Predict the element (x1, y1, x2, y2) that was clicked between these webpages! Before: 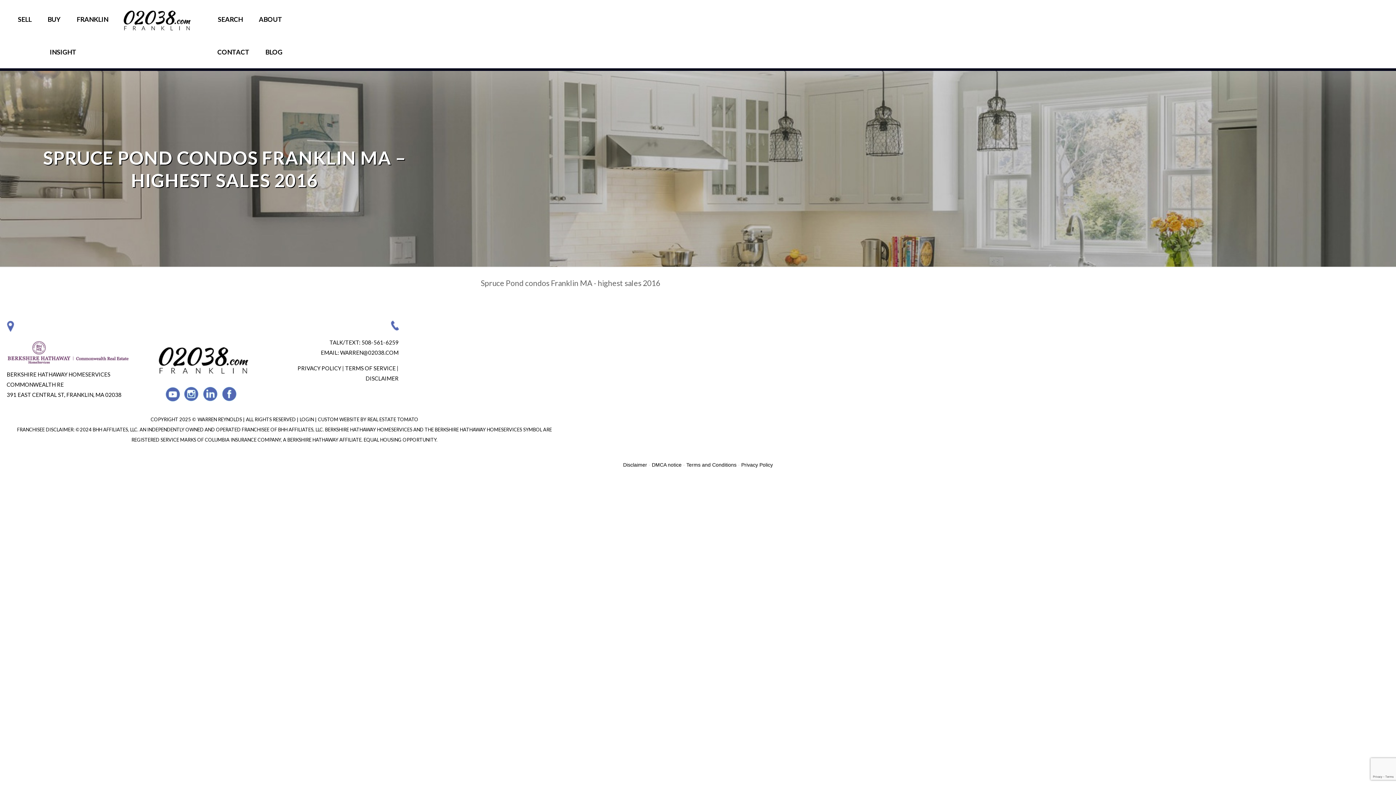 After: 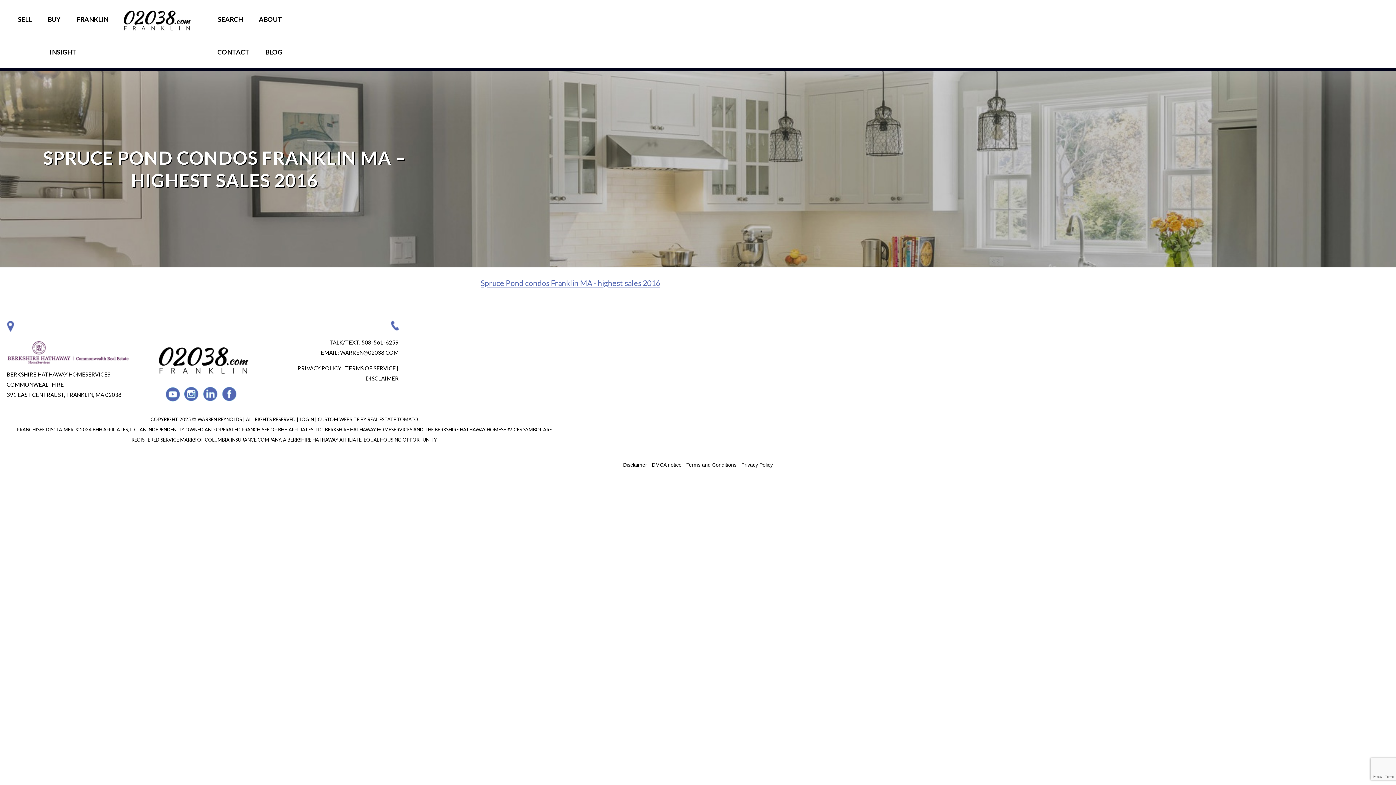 Action: bbox: (480, 278, 660, 287) label: Spruce Pond condos Franklin MA - highest sales 2016